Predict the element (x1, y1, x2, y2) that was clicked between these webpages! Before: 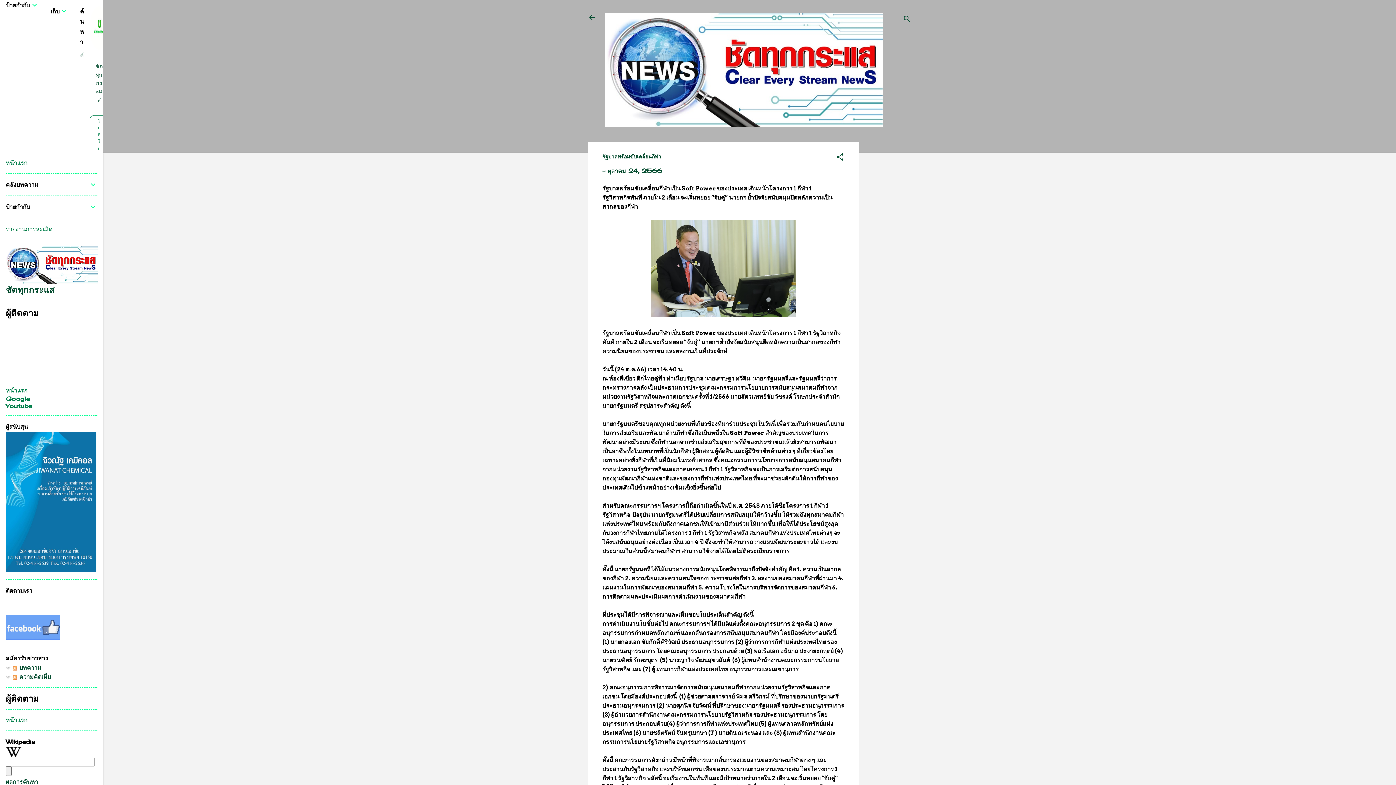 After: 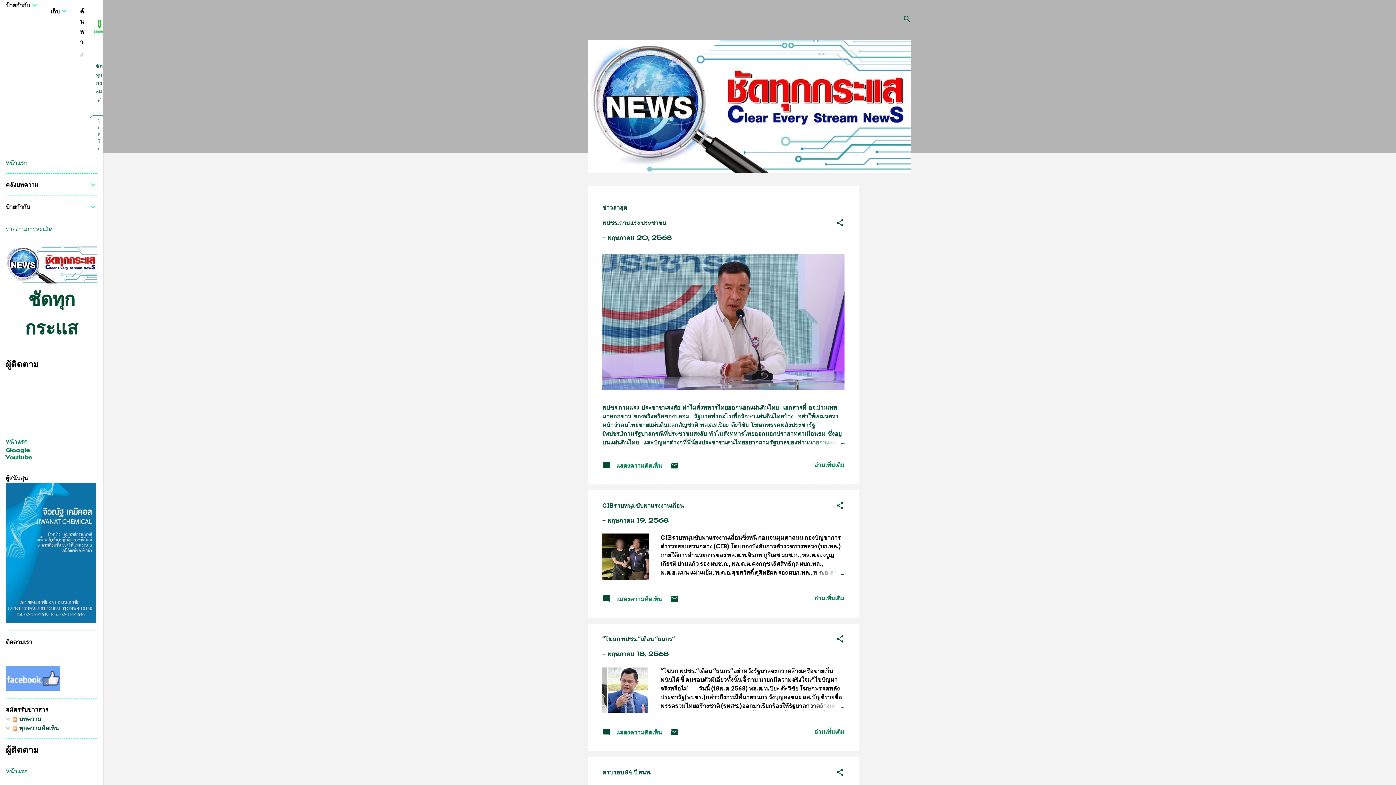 Action: label: หน้าแรก bbox: (5, 716, 27, 723)